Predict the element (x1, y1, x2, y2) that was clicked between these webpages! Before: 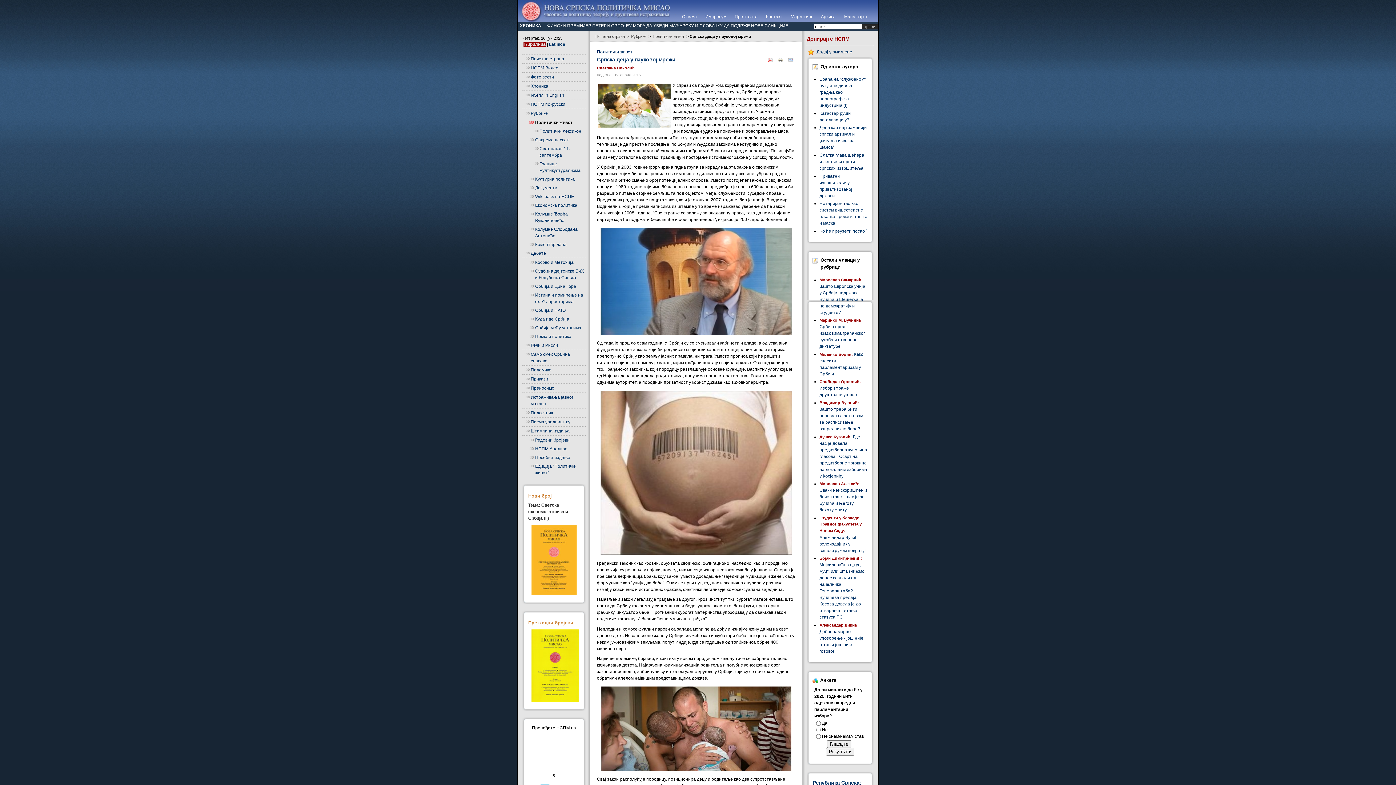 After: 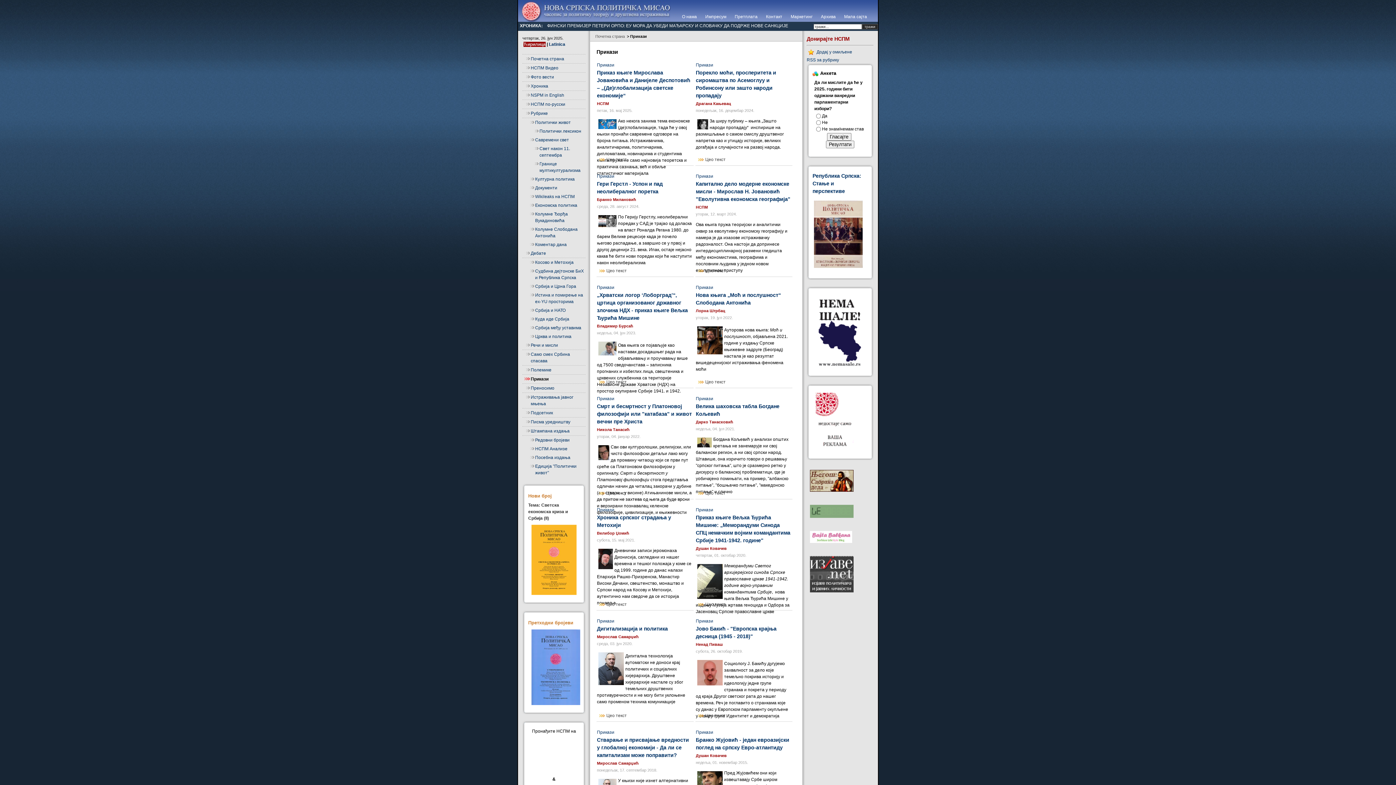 Action: bbox: (522, 374, 585, 384) label: Прикази